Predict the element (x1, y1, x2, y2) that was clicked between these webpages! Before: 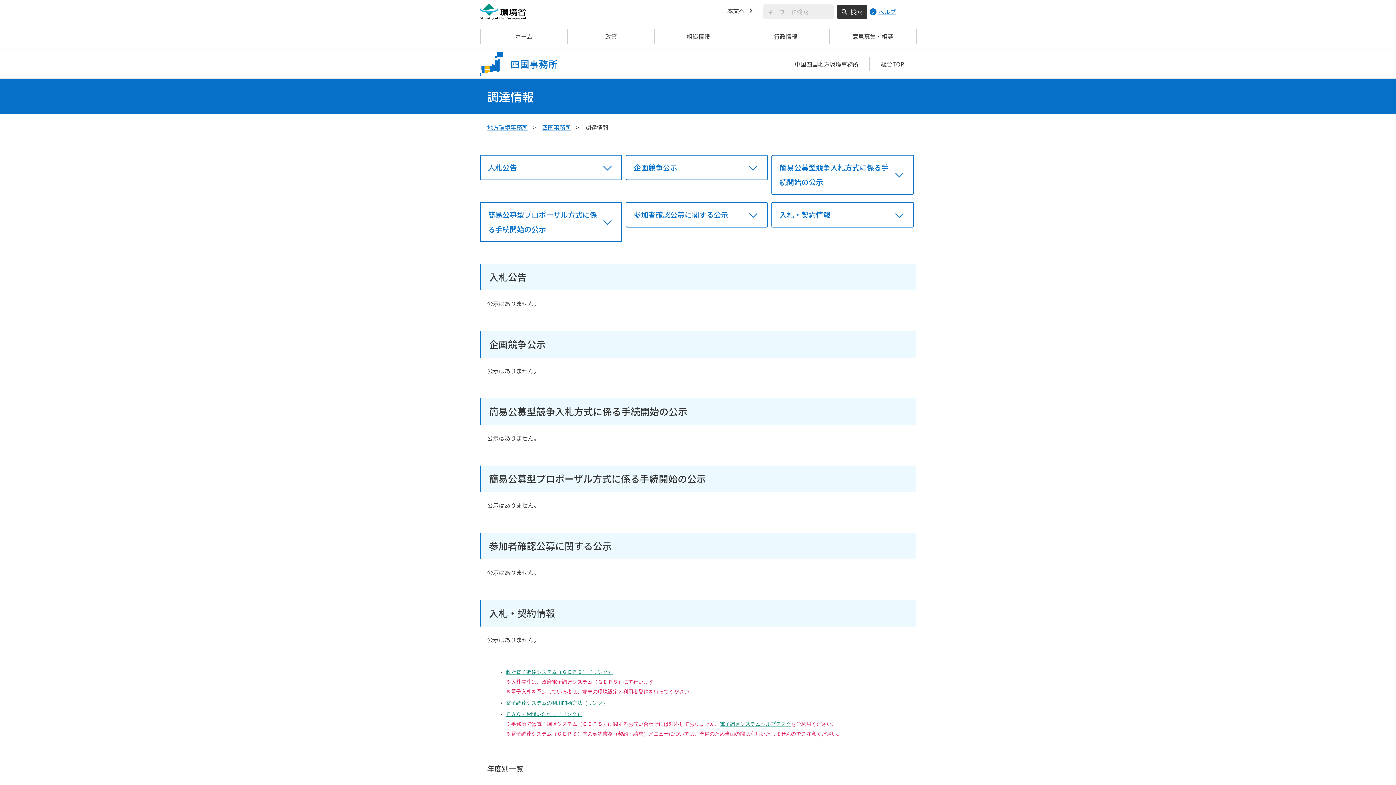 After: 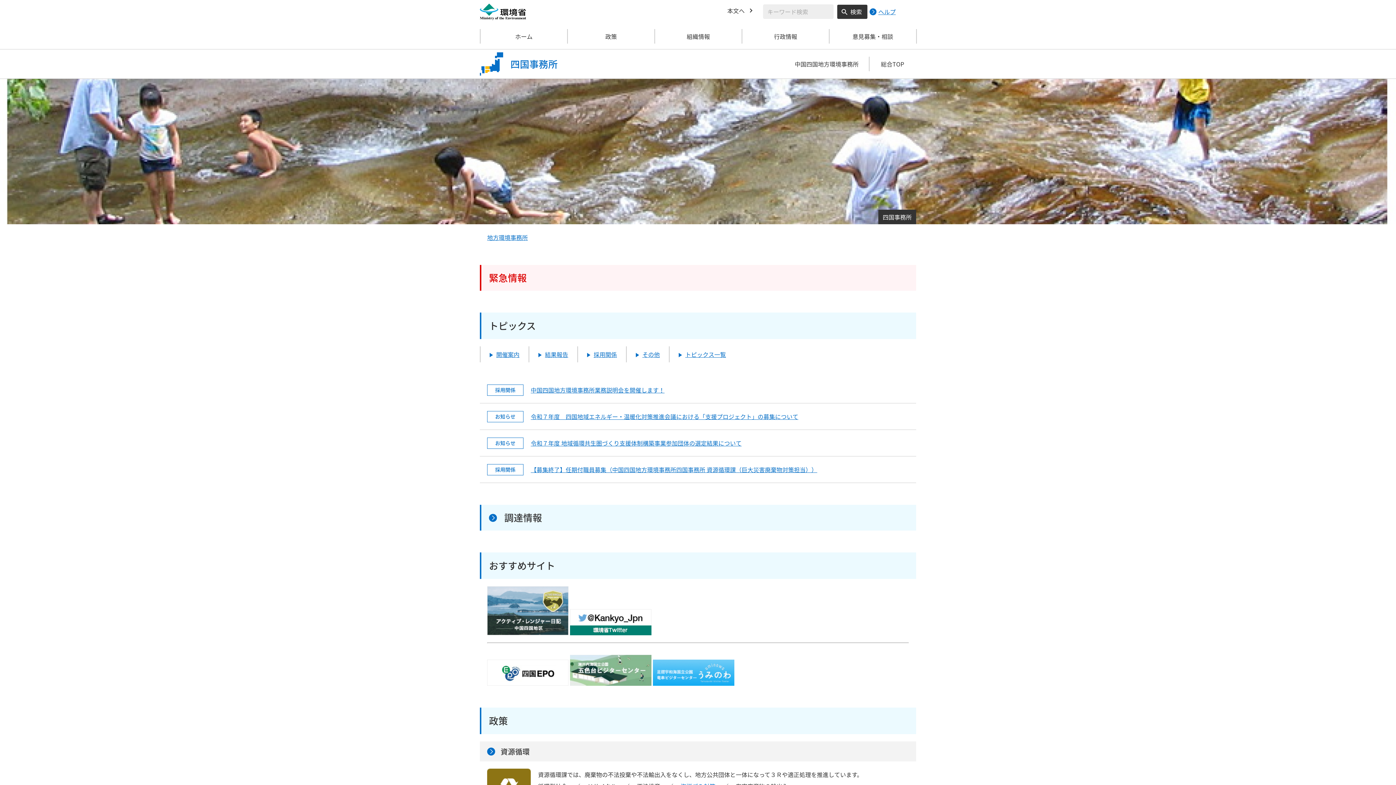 Action: bbox: (542, 122, 571, 131) label: 四国事務所